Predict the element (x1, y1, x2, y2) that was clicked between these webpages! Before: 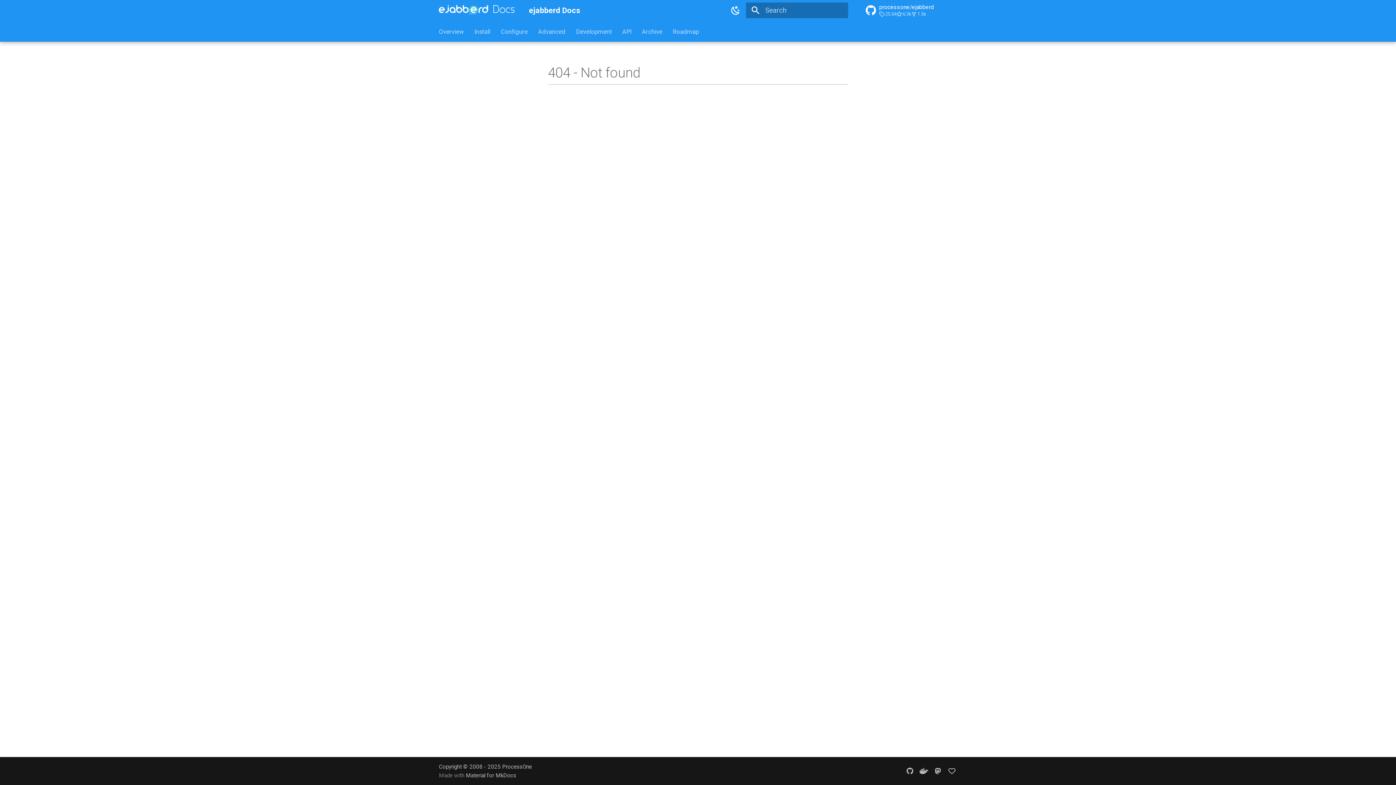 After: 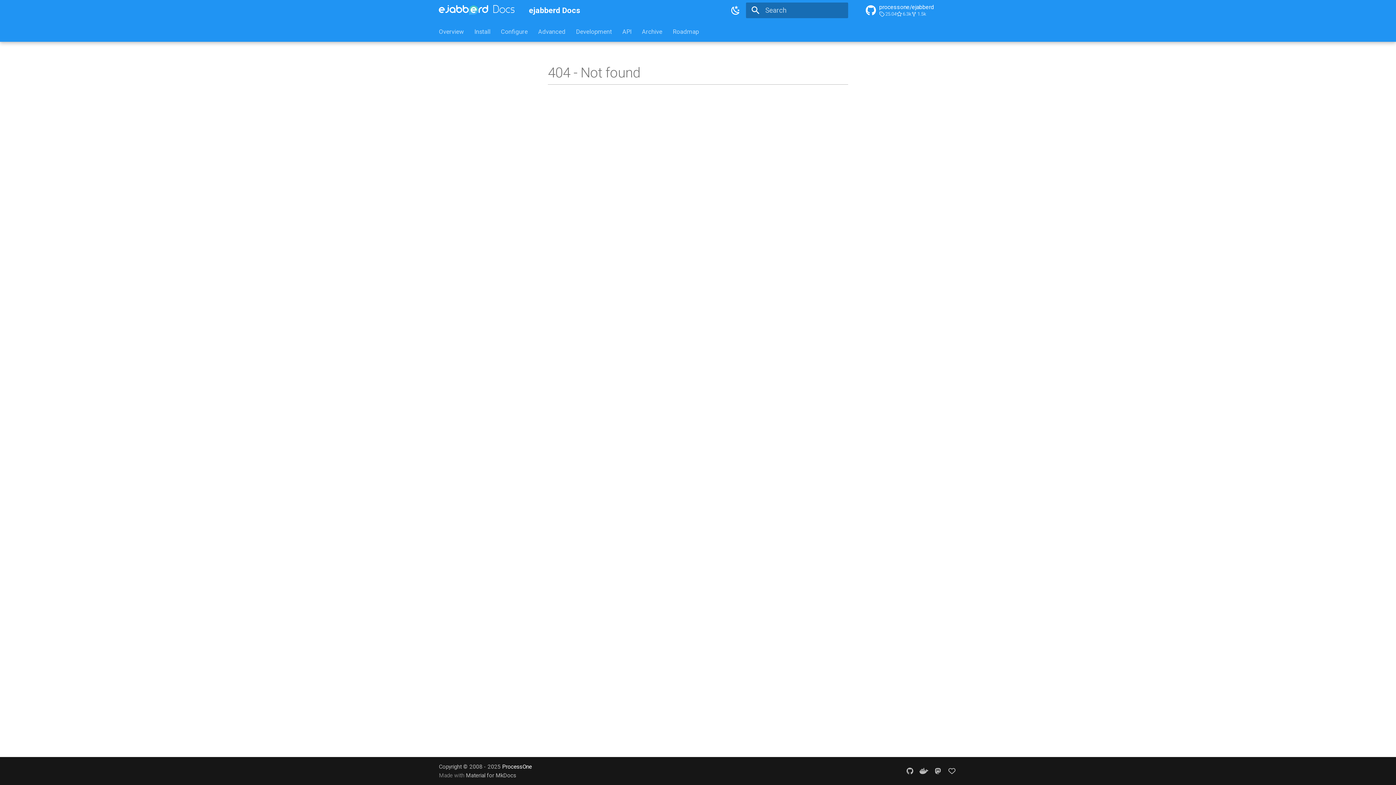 Action: label: ProcessOne bbox: (502, 763, 532, 770)